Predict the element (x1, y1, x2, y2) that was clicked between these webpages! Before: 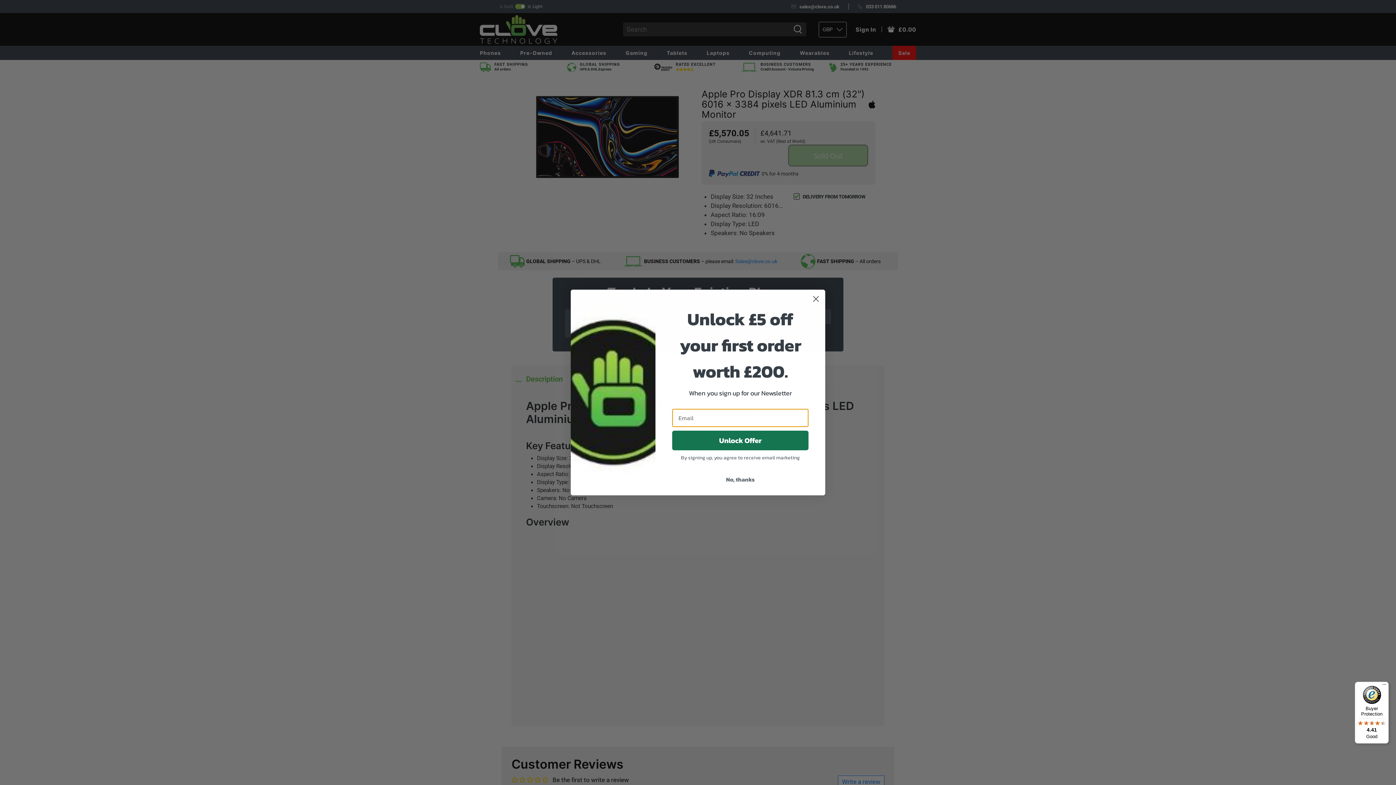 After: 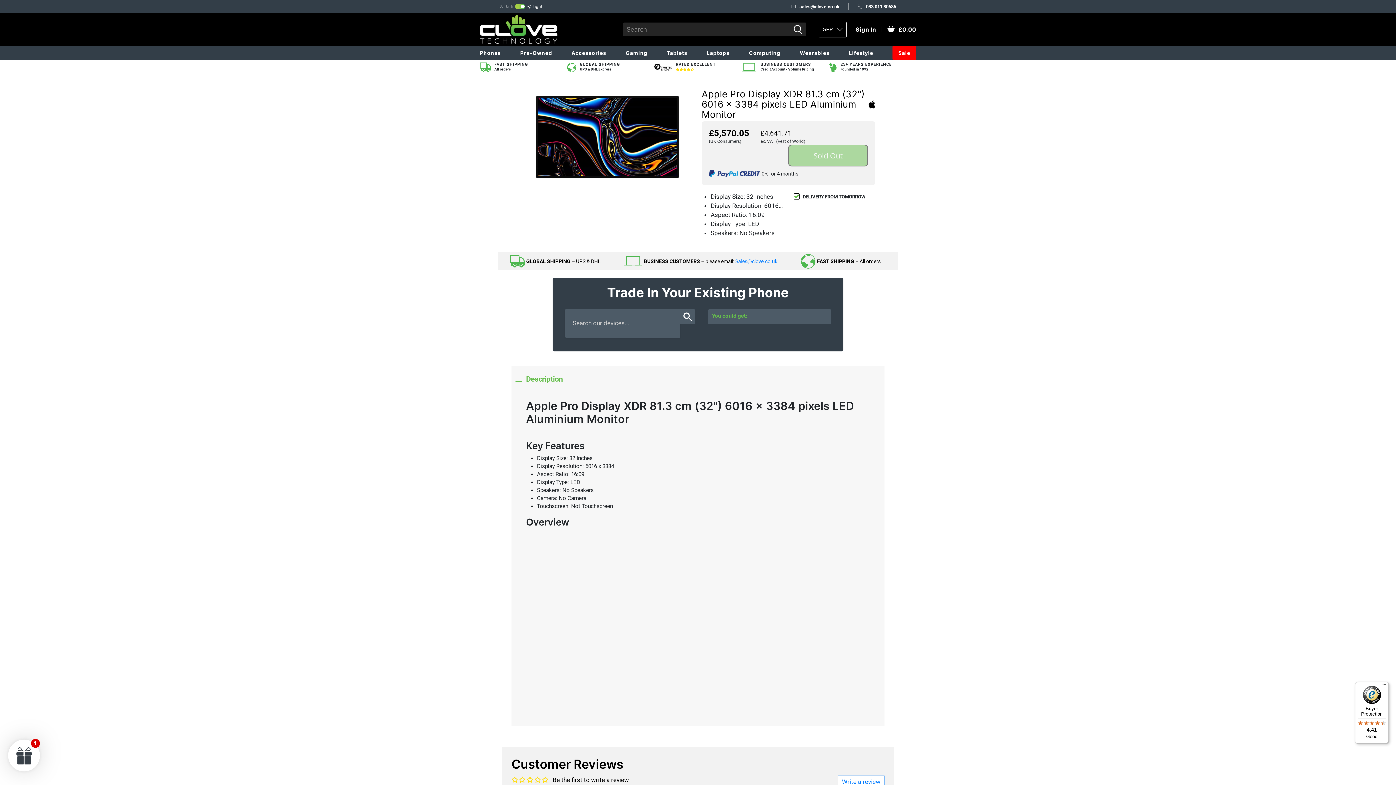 Action: bbox: (1355, 682, 1389, 744) label: Buyer Protection

4.41

Good